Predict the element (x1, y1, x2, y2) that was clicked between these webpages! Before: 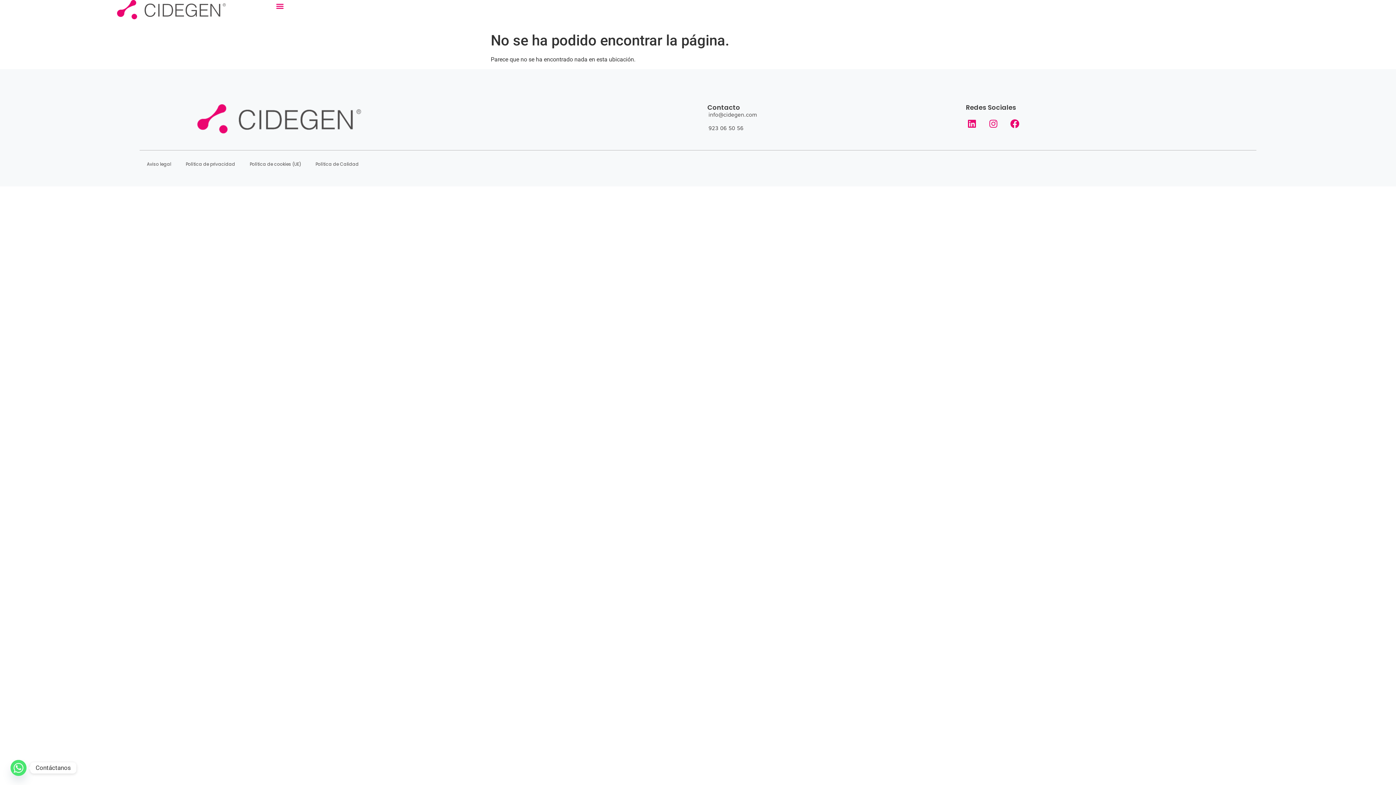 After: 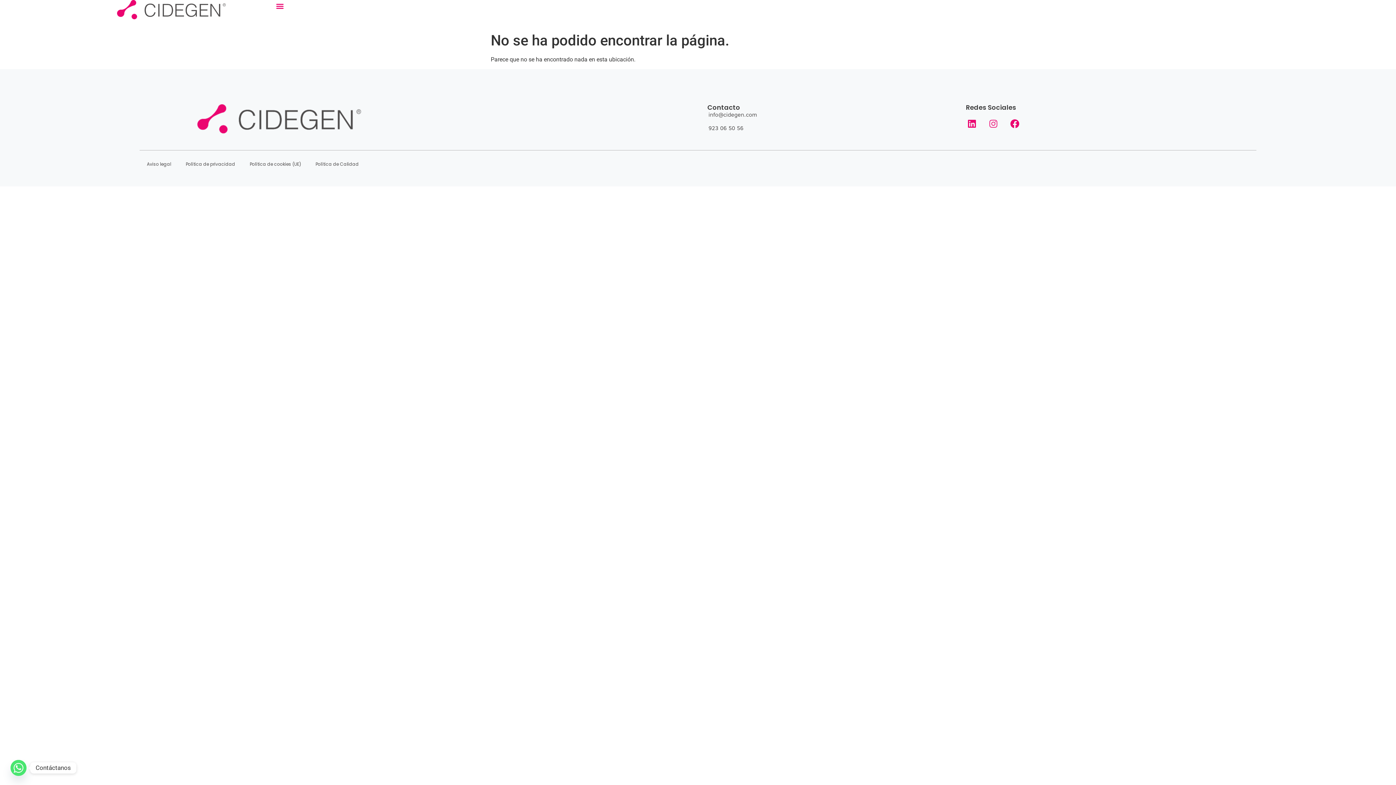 Action: label: Instagram bbox: (984, 114, 1002, 132)